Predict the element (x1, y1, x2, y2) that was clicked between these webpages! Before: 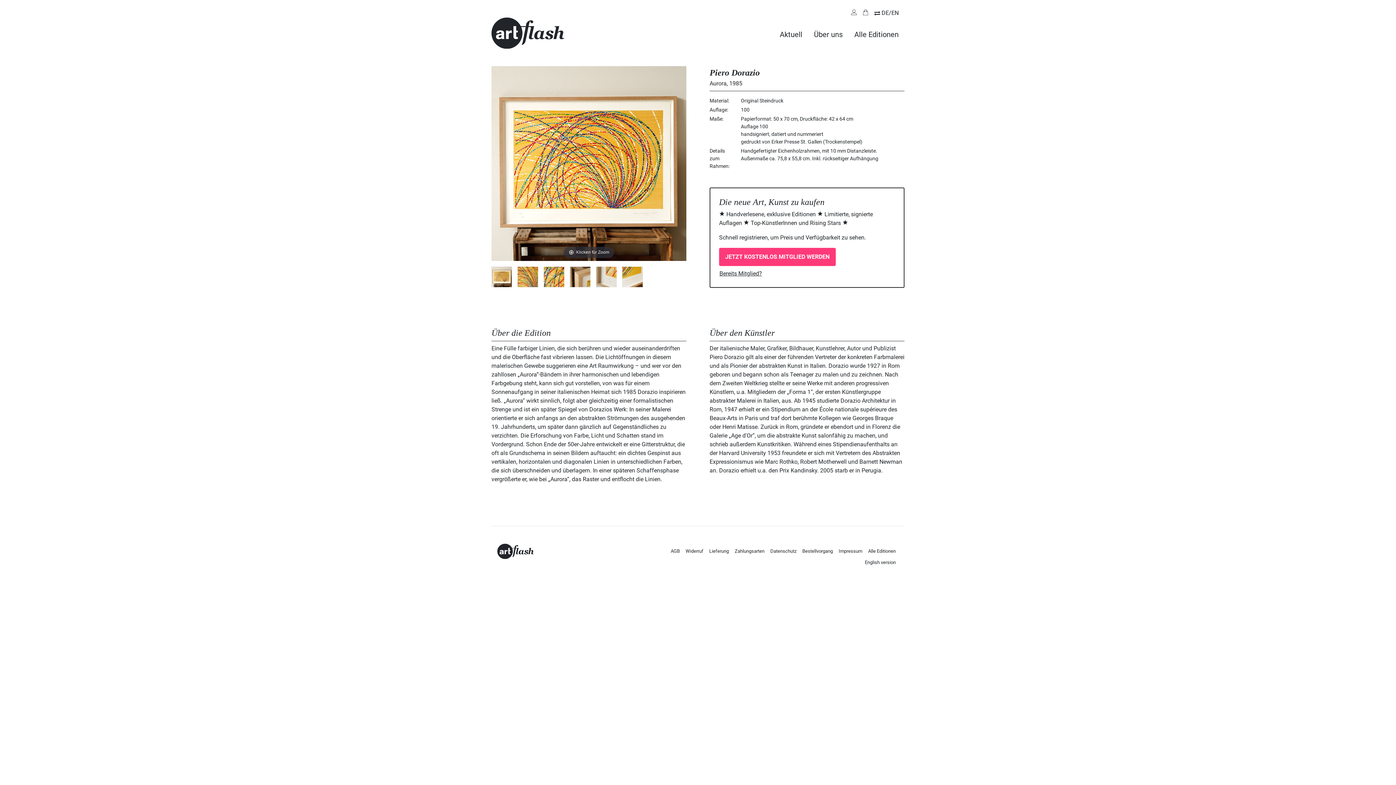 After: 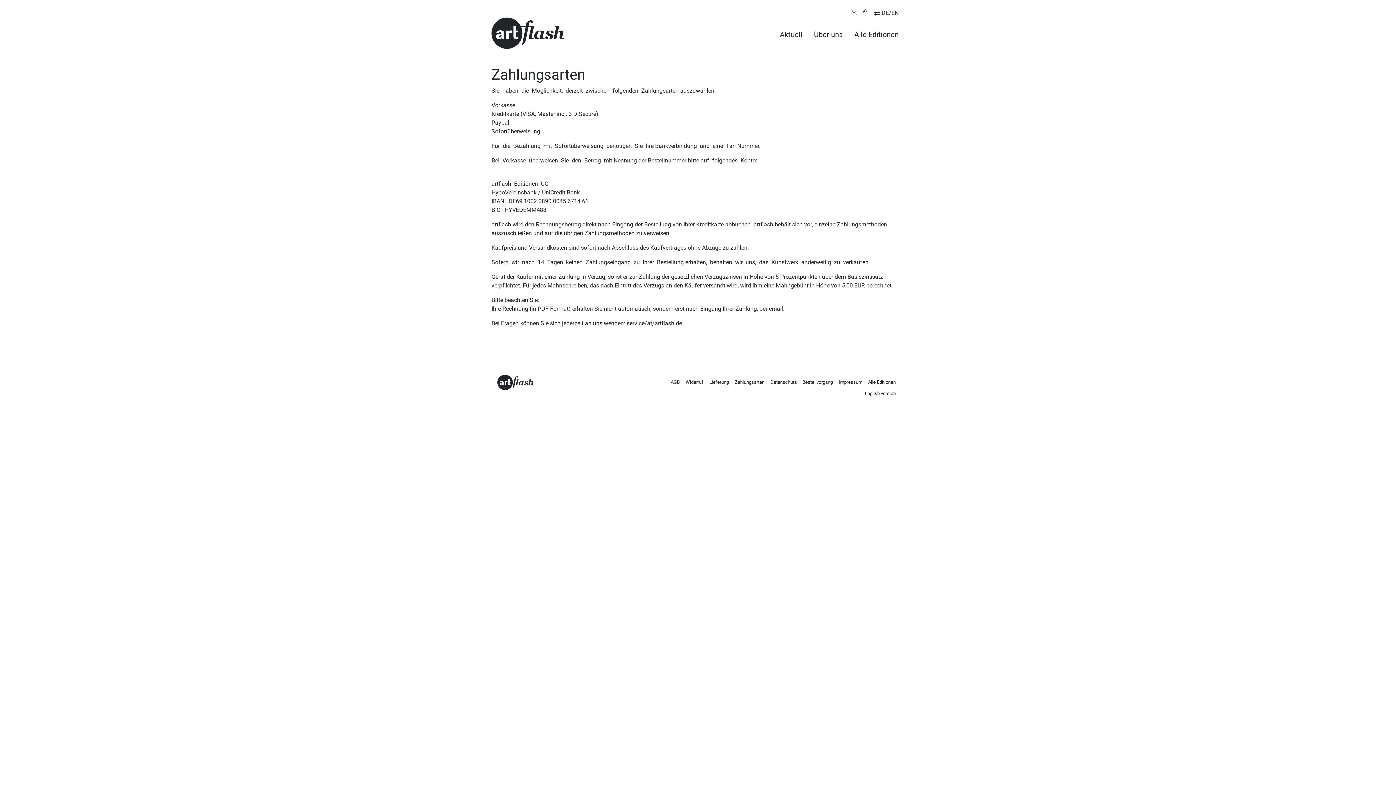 Action: label: Zahlungsarten bbox: (734, 548, 764, 554)